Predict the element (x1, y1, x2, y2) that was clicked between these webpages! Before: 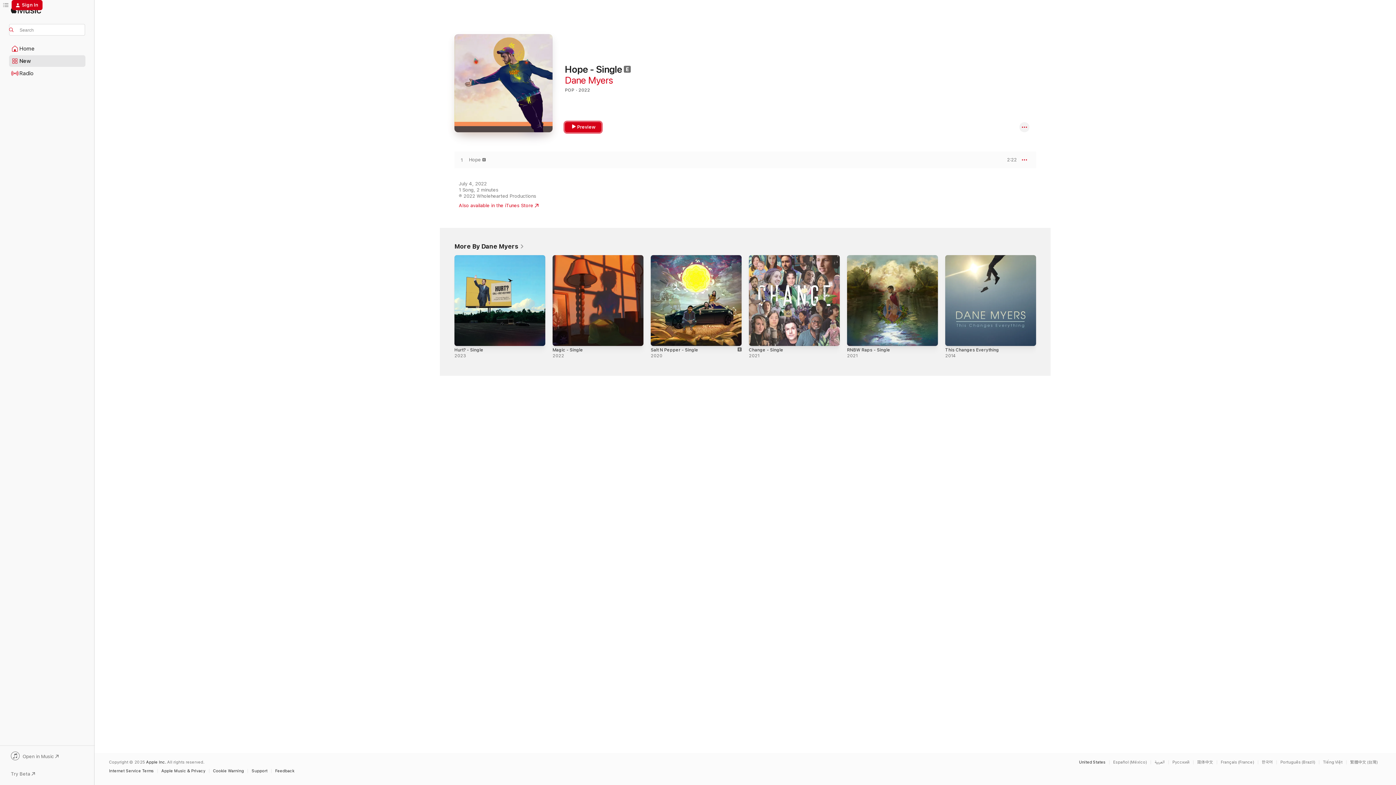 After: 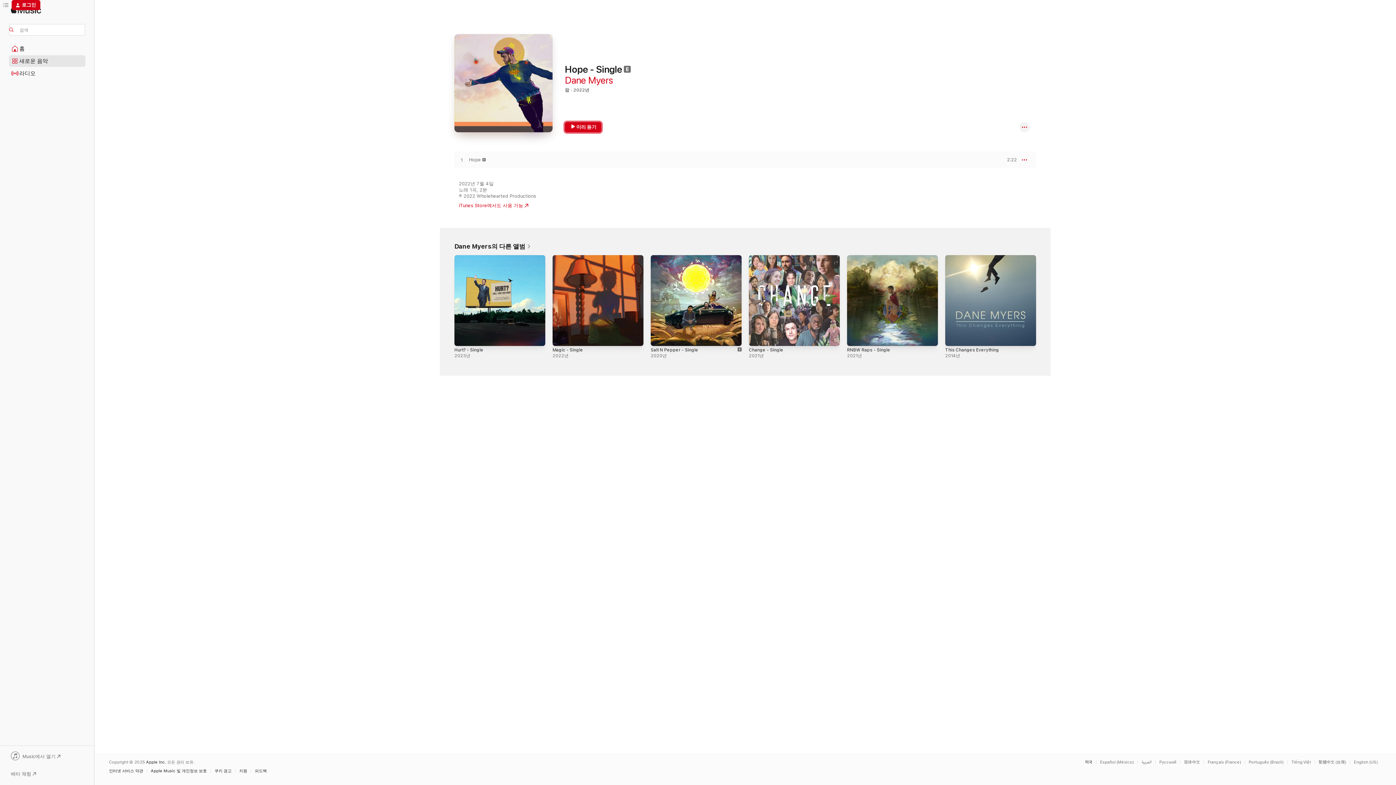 Action: bbox: (1262, 760, 1276, 764) label: This page is available in 한국어